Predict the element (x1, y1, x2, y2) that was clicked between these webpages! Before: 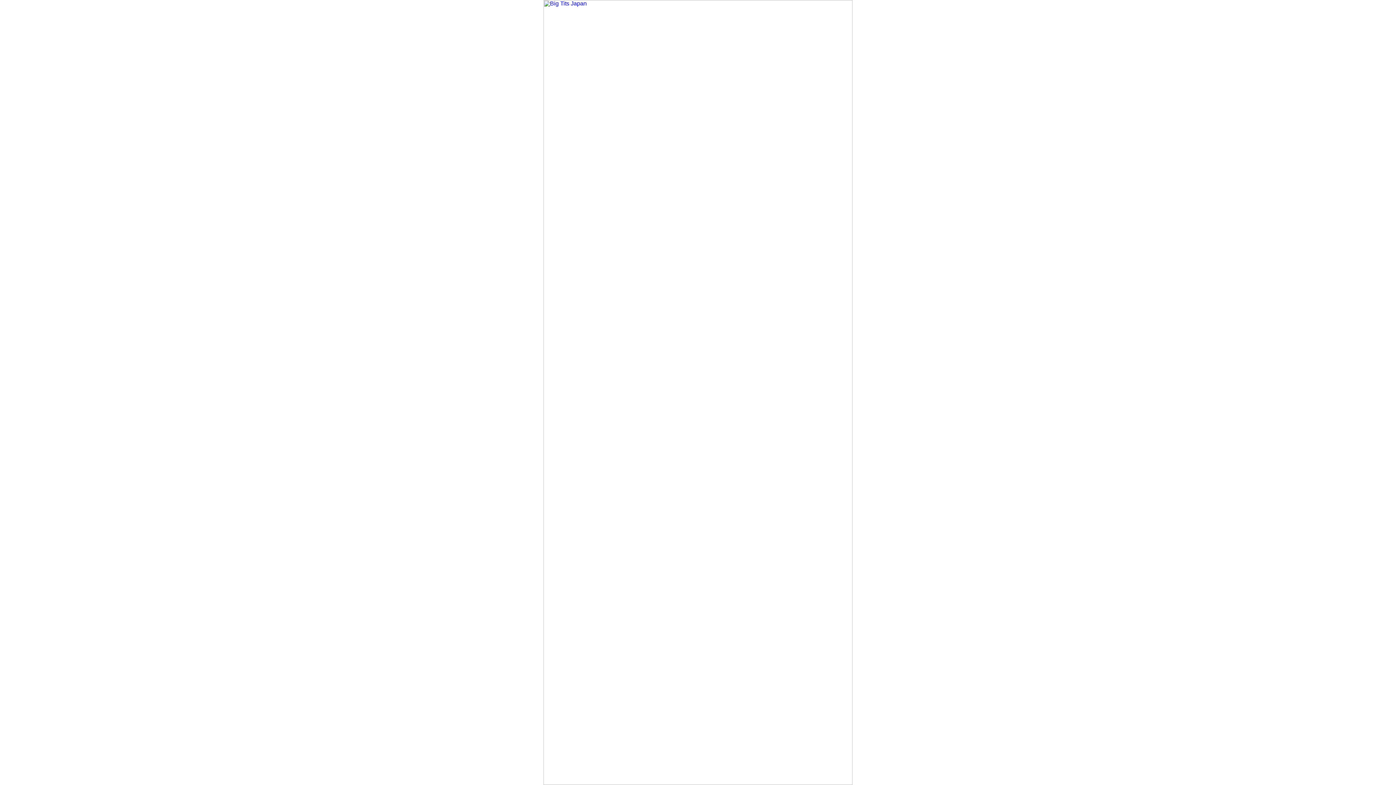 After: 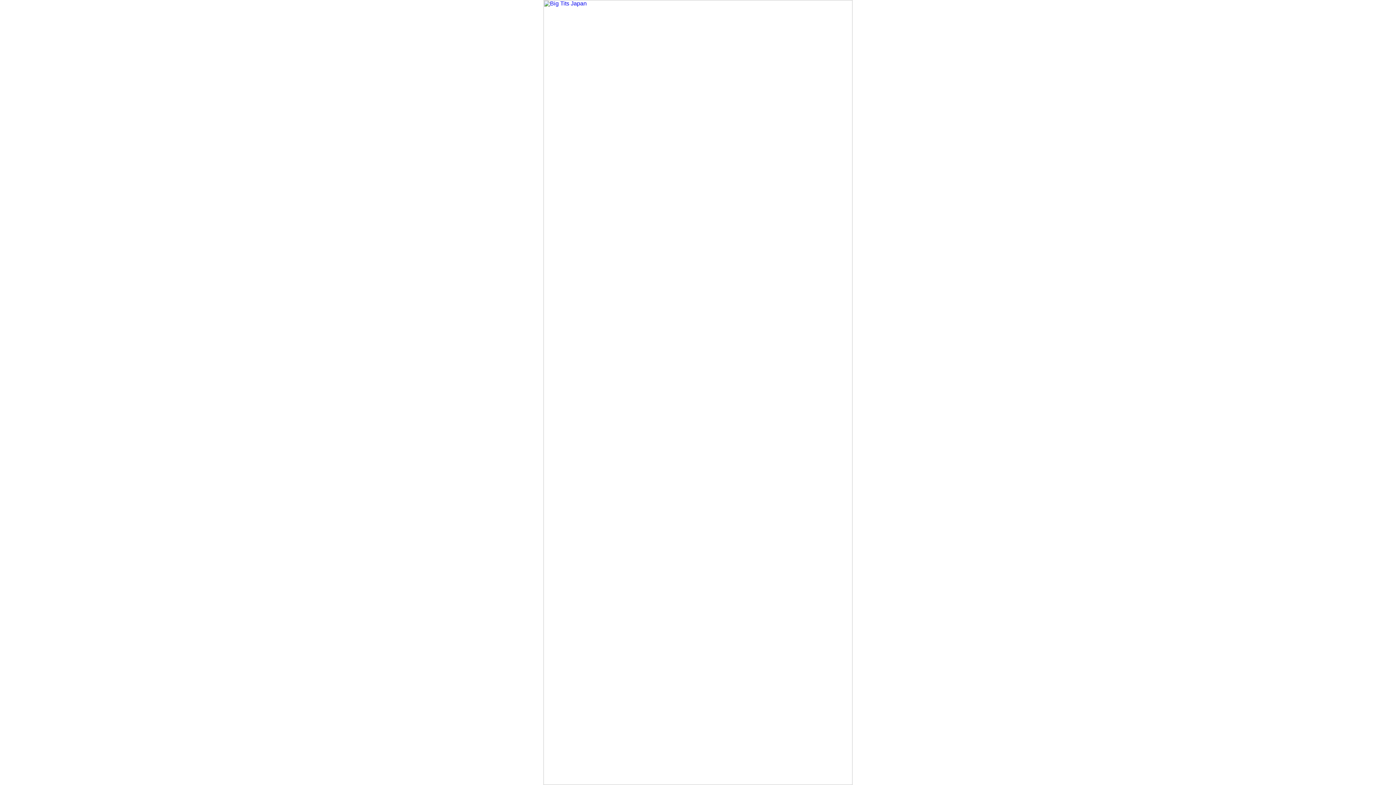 Action: bbox: (543, 780, 852, 786)